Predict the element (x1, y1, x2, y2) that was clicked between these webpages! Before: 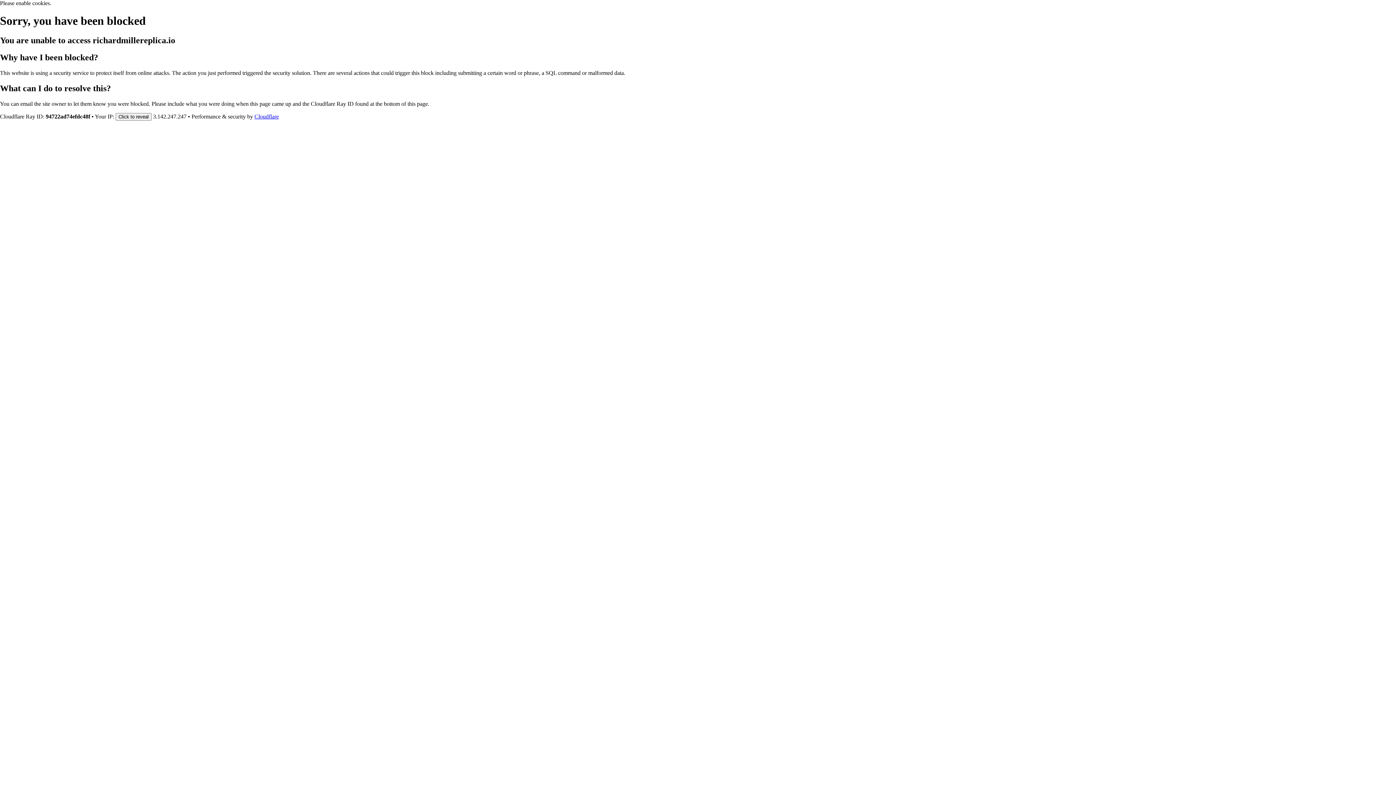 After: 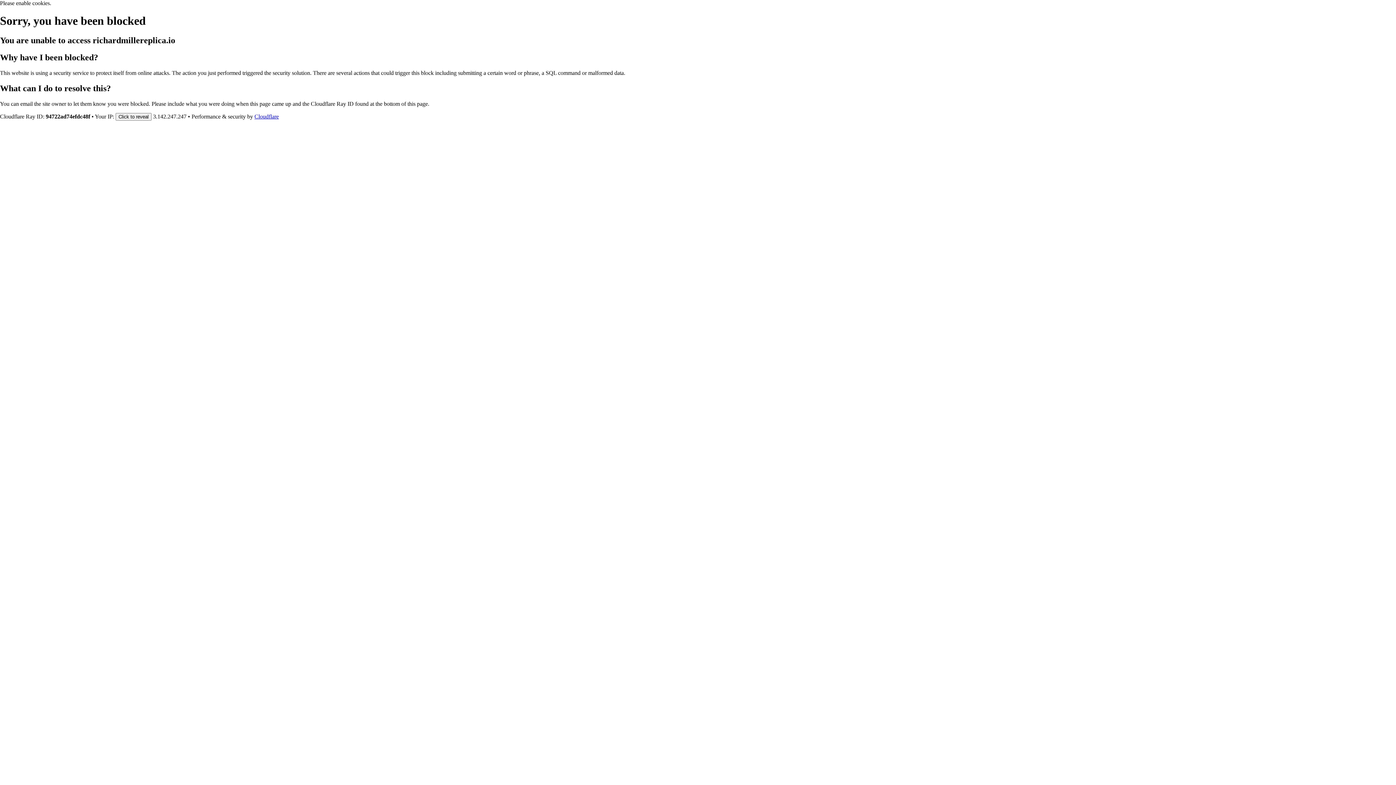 Action: label: Cloudflare bbox: (254, 113, 278, 119)